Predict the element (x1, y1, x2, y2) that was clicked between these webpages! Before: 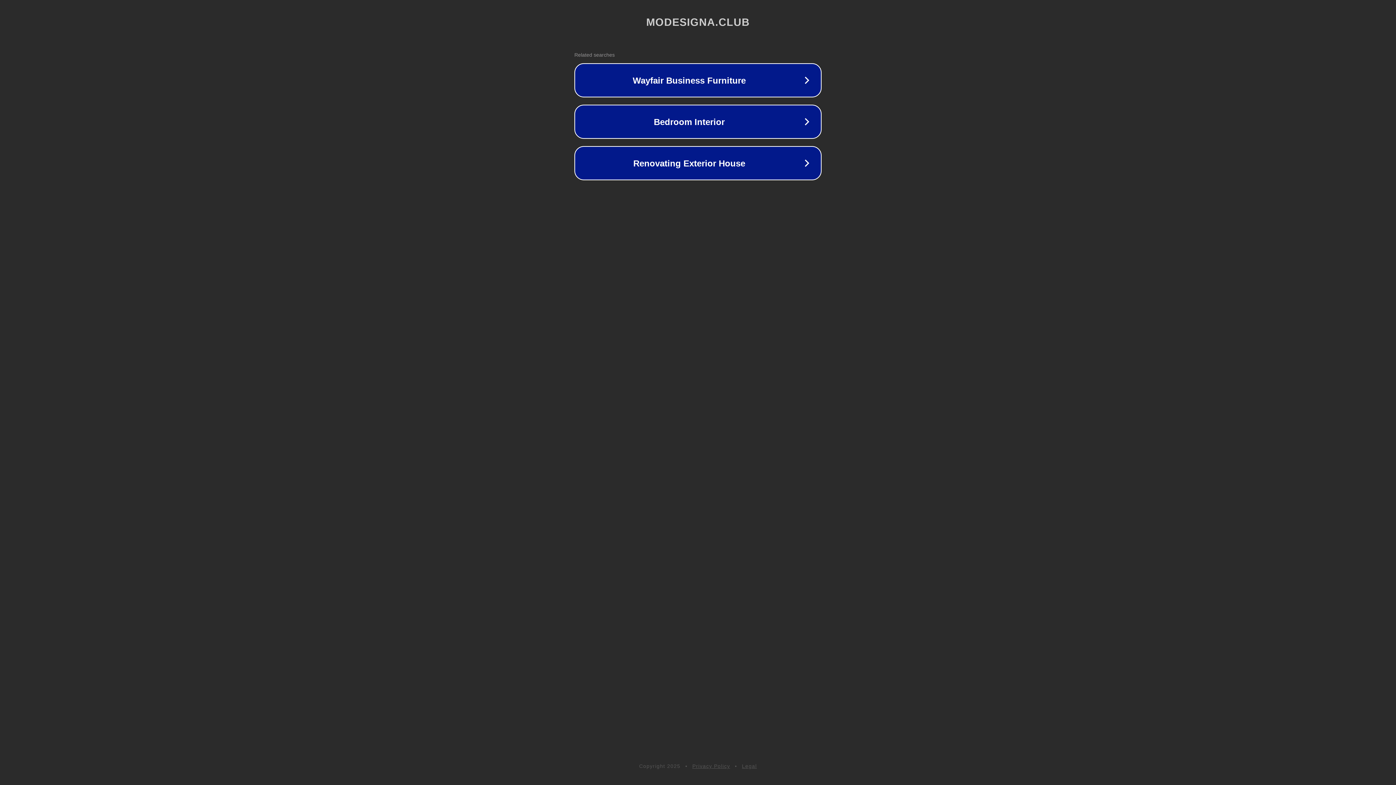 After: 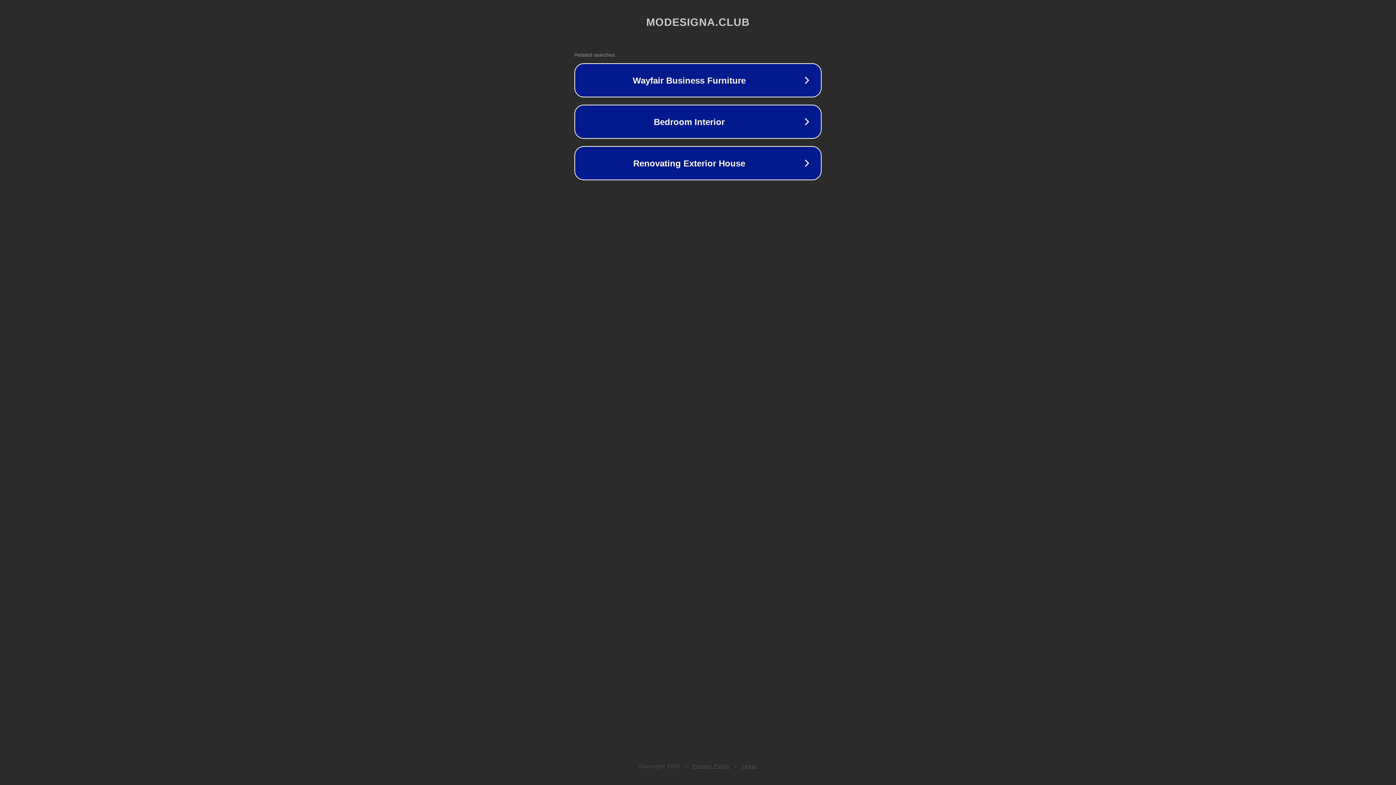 Action: bbox: (742, 763, 757, 769) label: Legal